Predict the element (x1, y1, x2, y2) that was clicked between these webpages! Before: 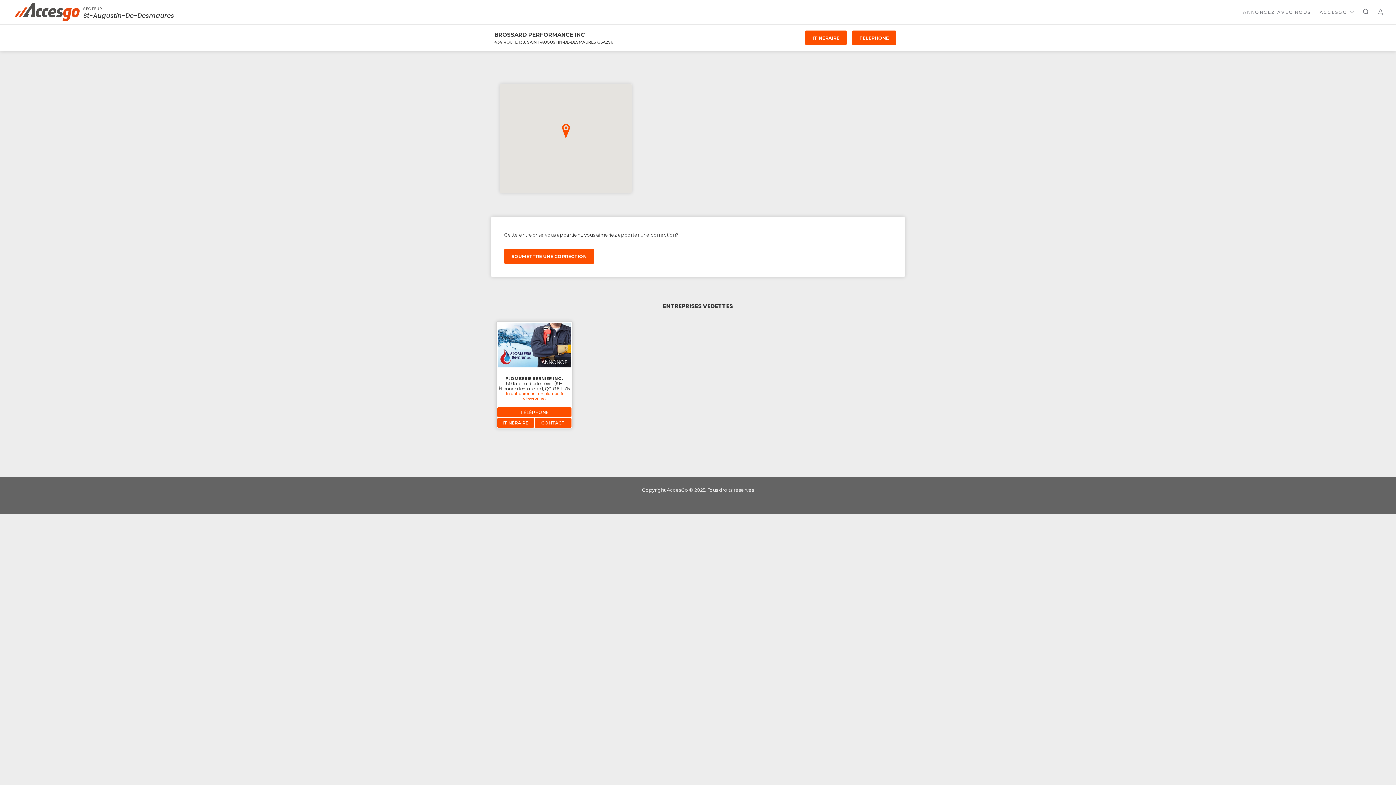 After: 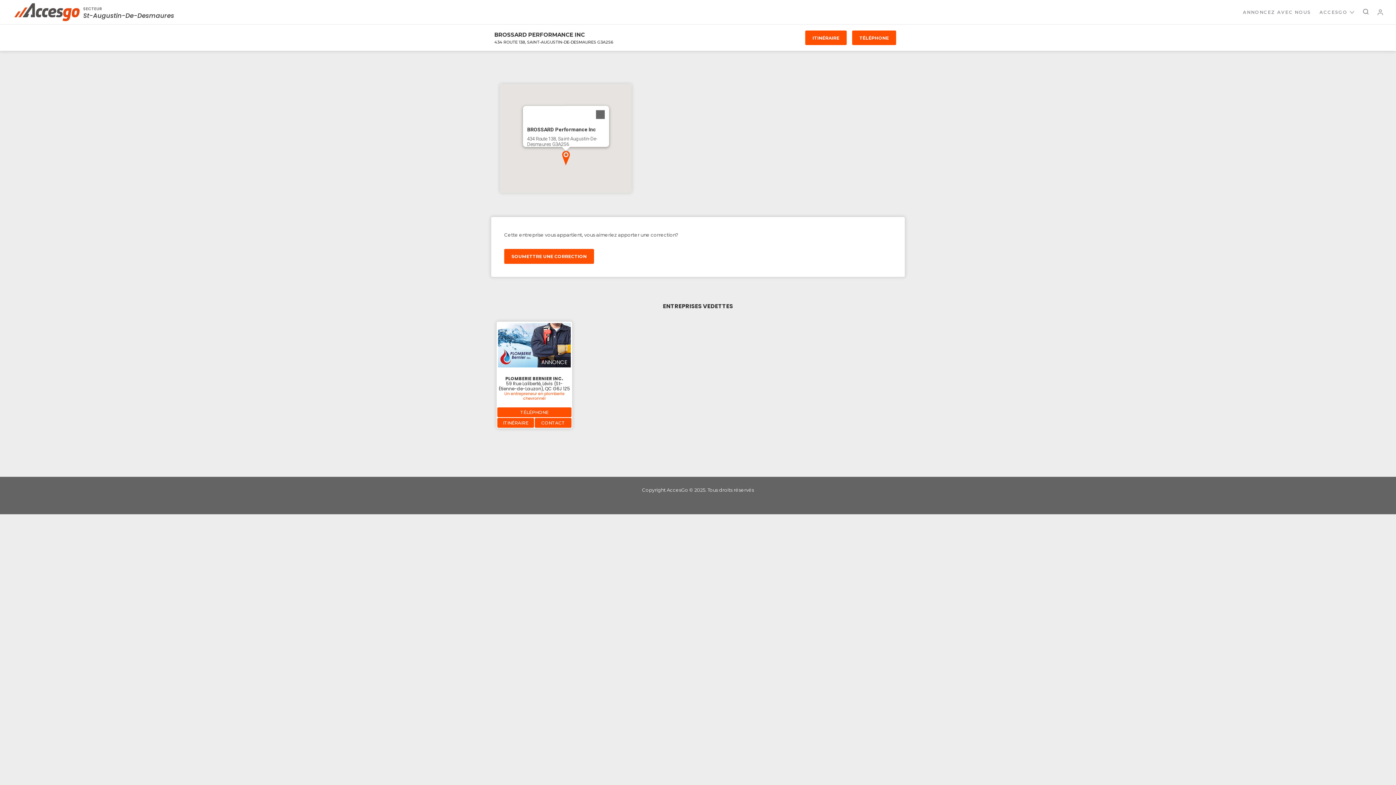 Action: bbox: (558, 124, 573, 138) label: BROSSARD Performance Inc